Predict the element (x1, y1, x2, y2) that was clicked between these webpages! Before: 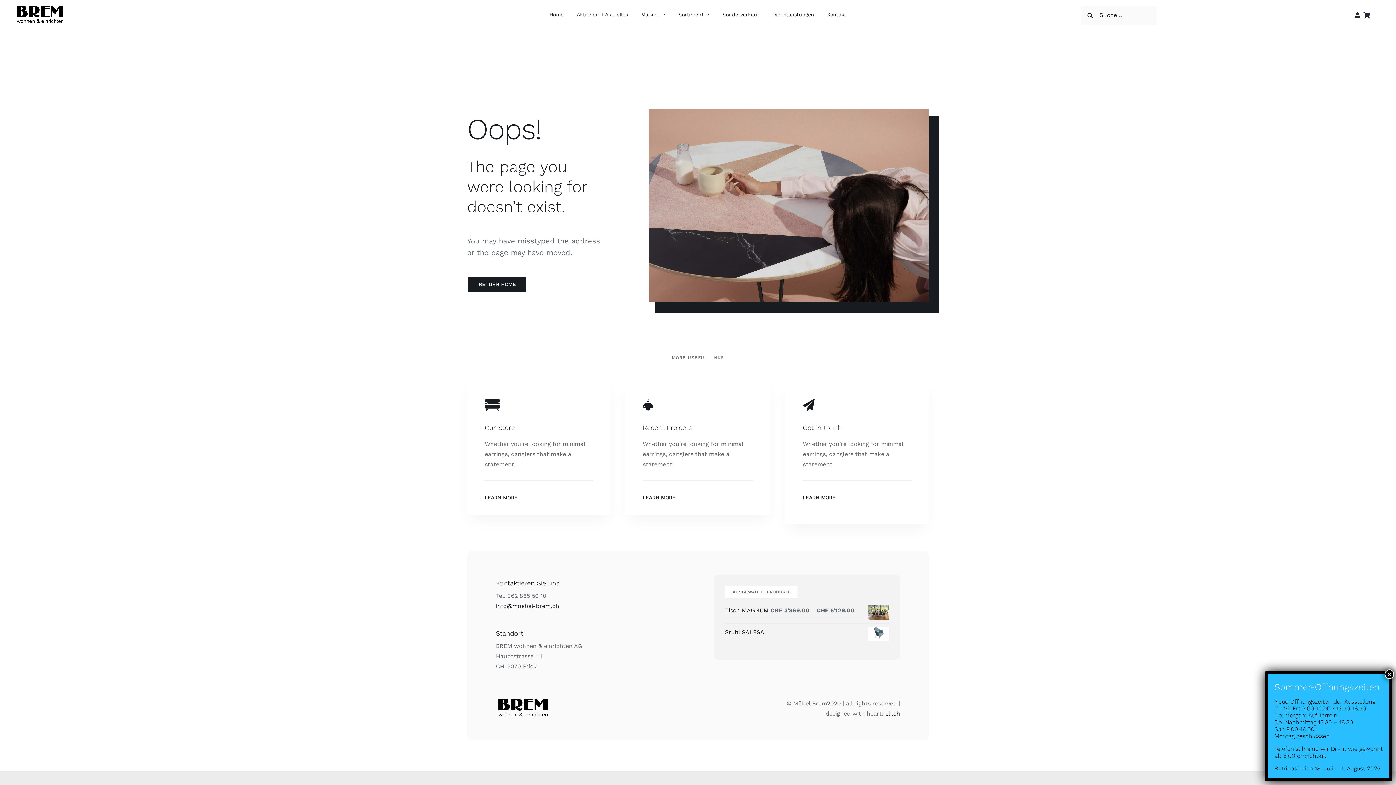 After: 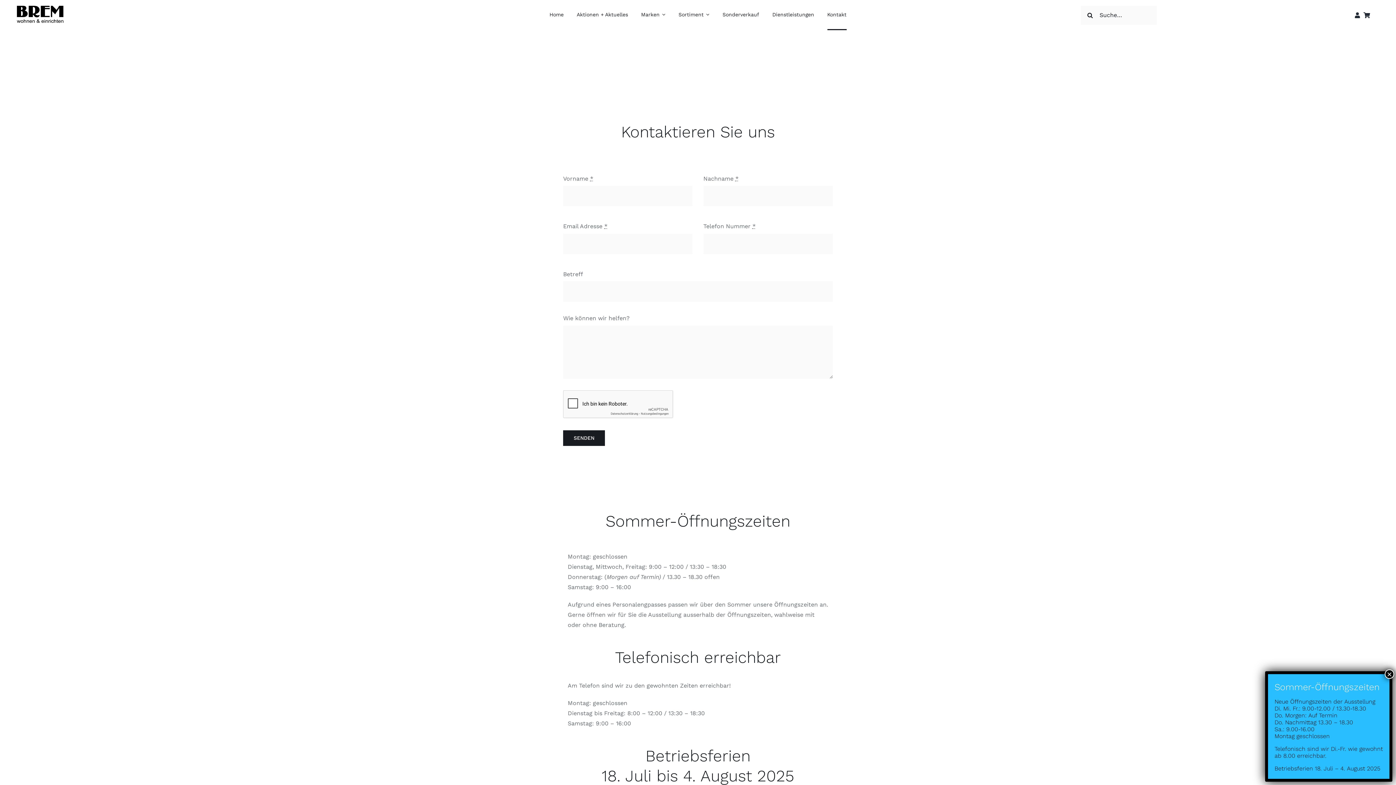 Action: label: Kontakt bbox: (827, 0, 846, 30)